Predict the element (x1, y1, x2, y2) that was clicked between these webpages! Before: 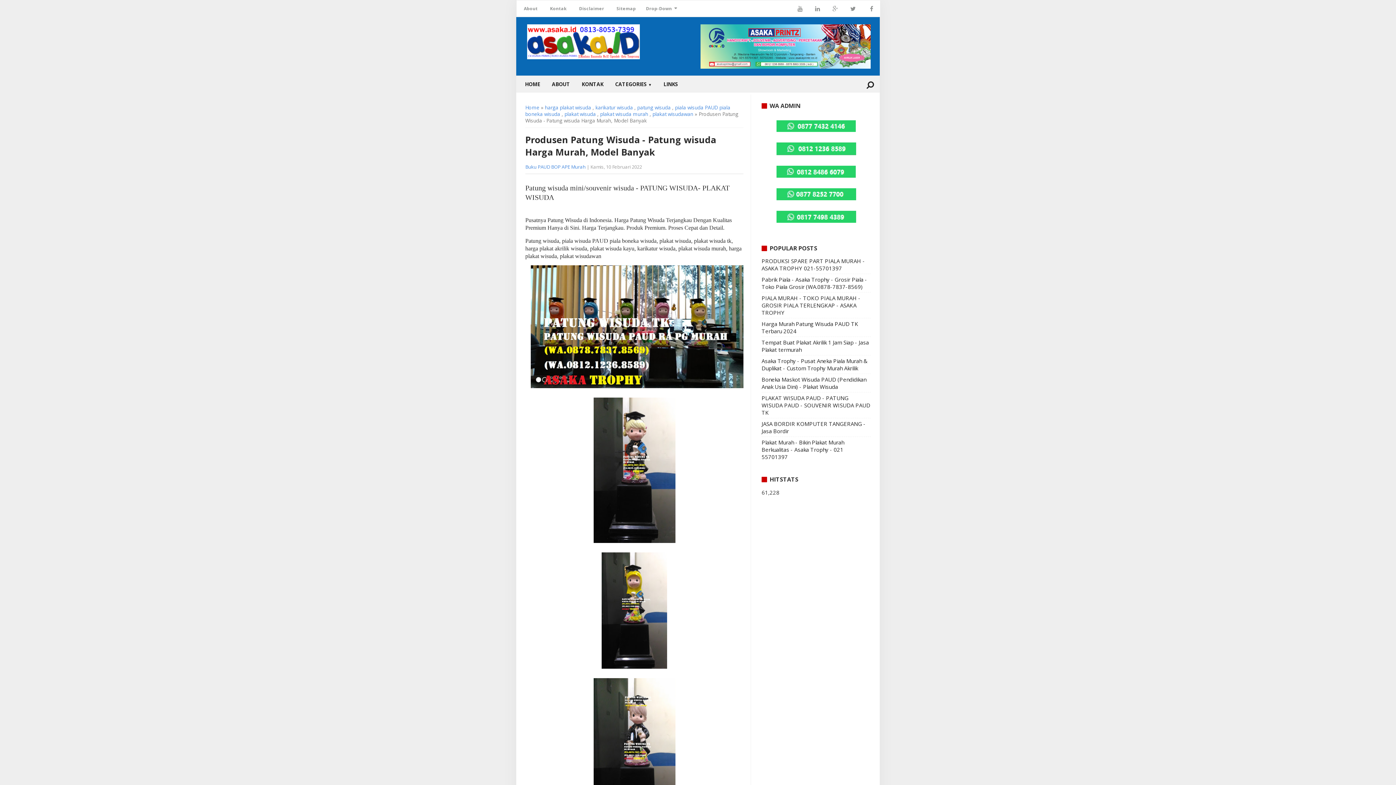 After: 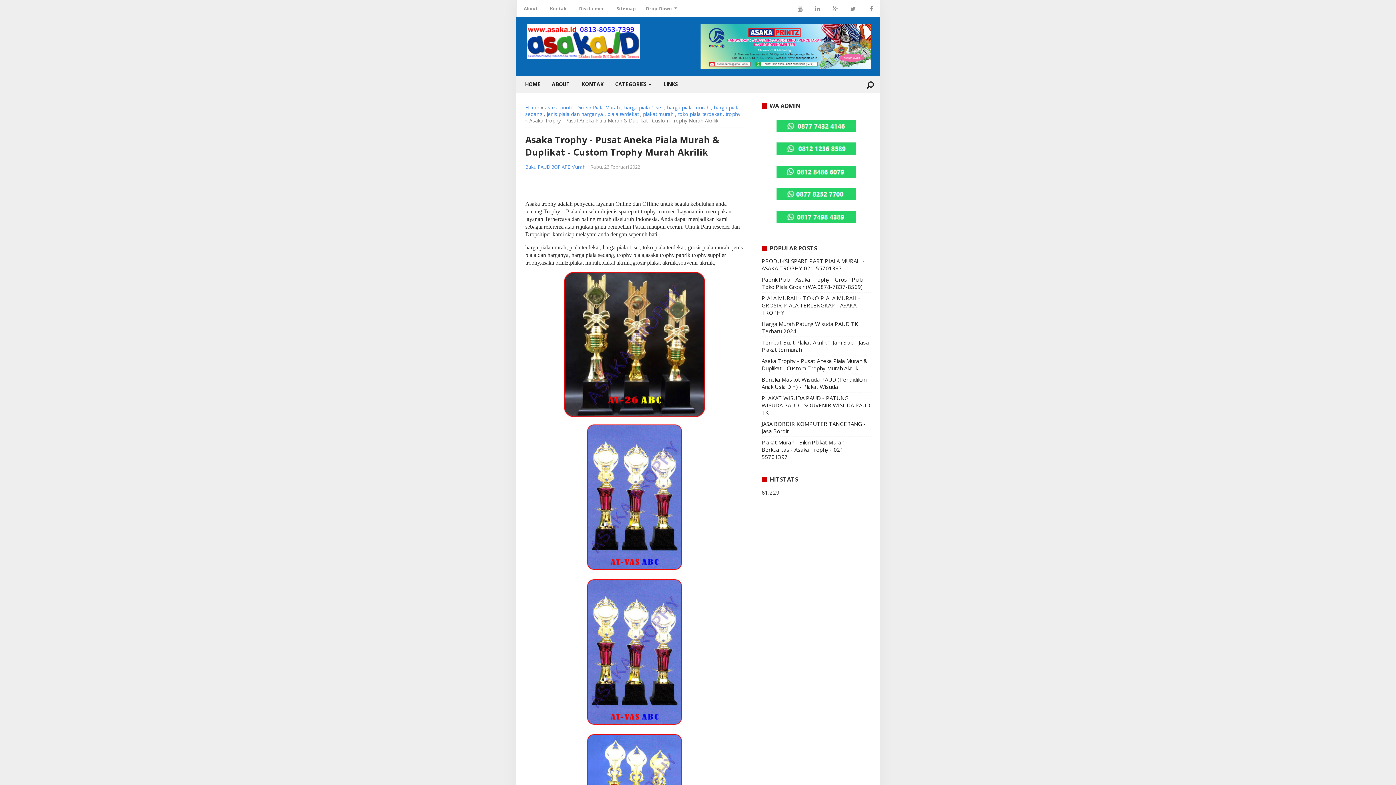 Action: label: Asaka Trophy - Pusat Aneka Piala Murah & Duplikat - Custom Trophy Murah Akrilik bbox: (761, 357, 867, 371)